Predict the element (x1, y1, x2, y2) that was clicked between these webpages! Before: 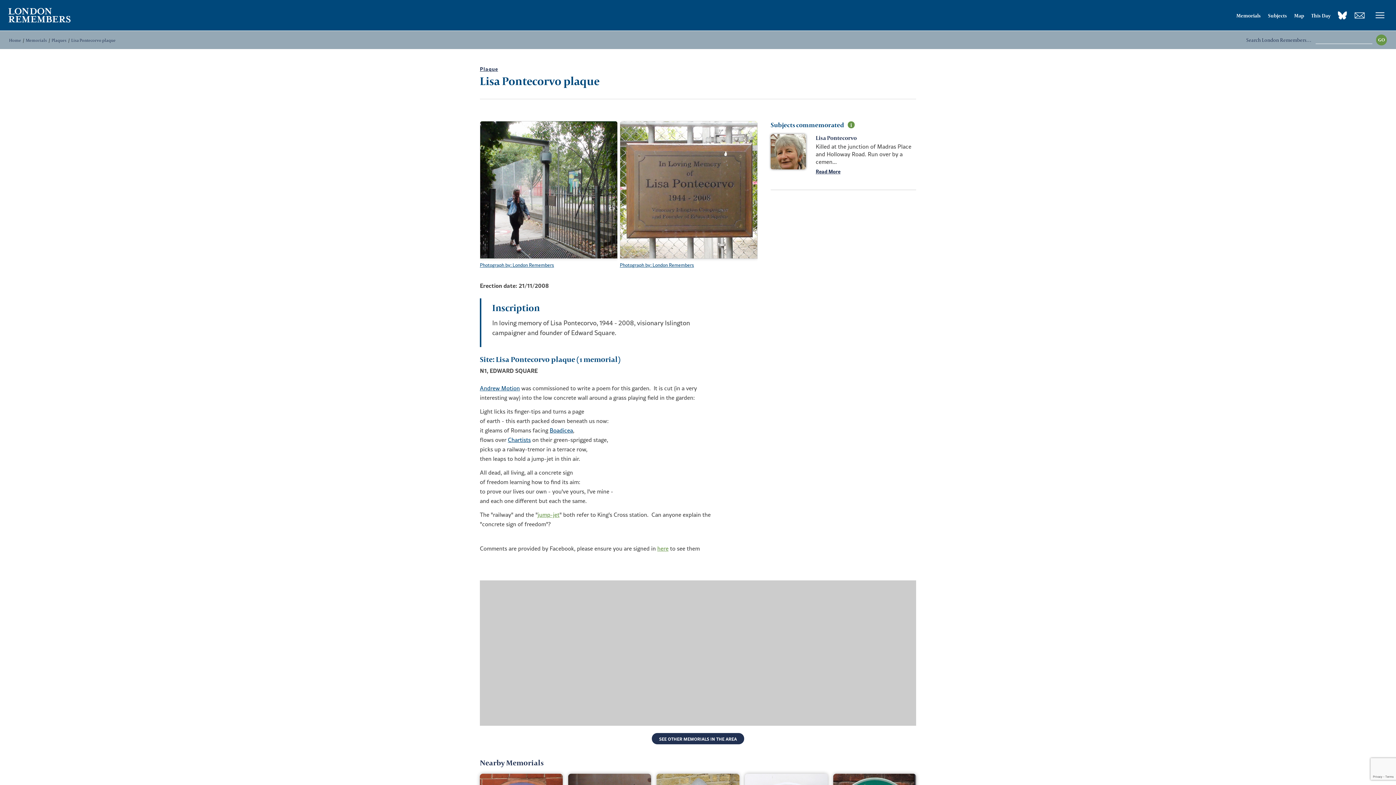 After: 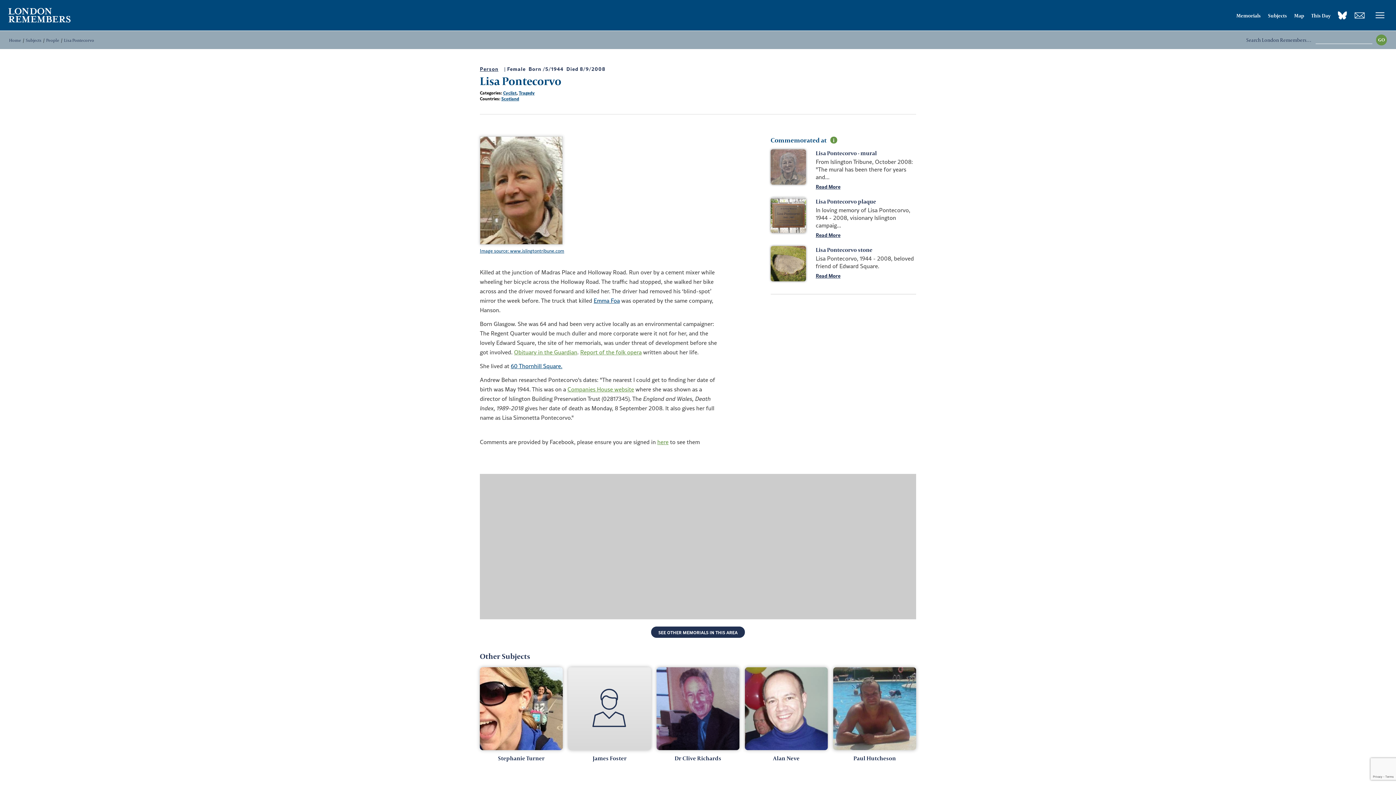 Action: bbox: (815, 134, 857, 141) label: Lisa Pontecorvo